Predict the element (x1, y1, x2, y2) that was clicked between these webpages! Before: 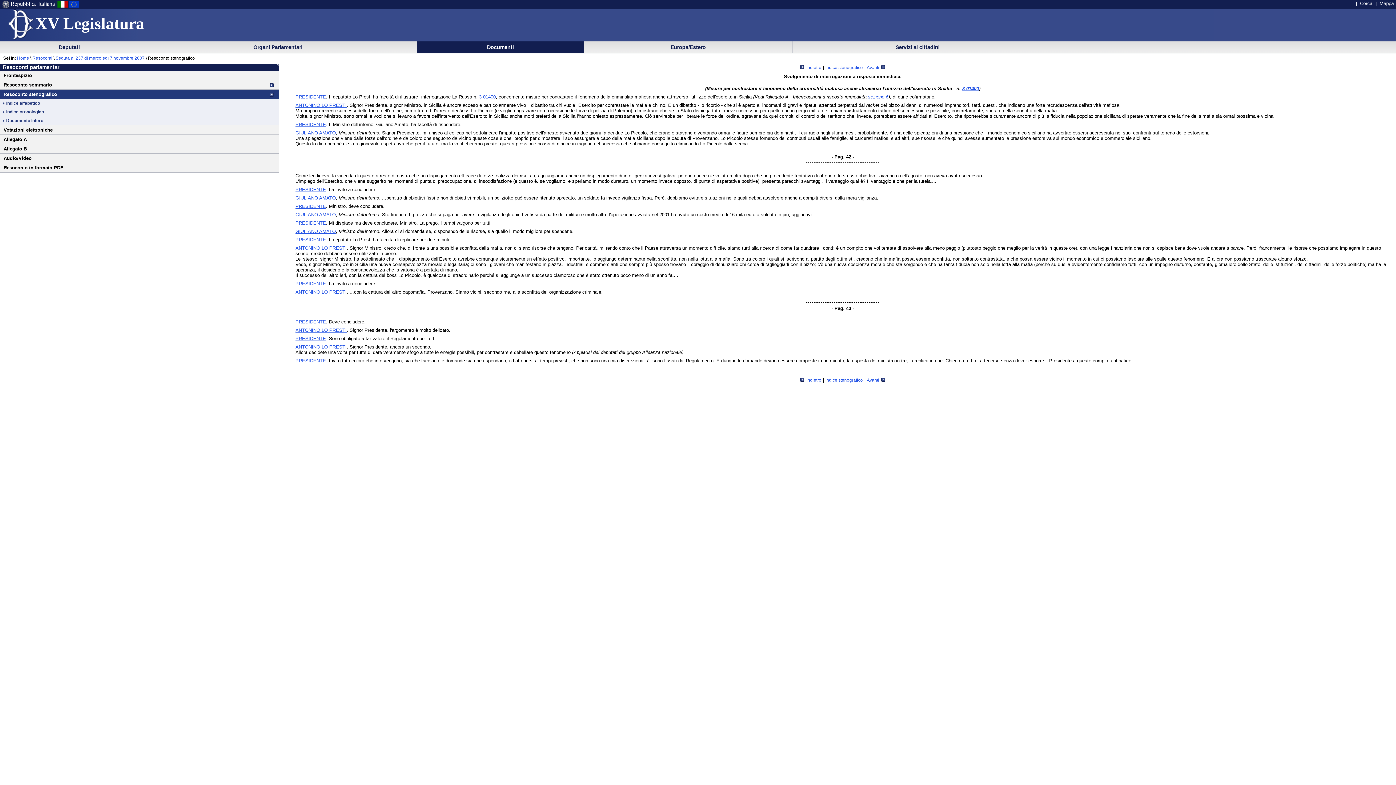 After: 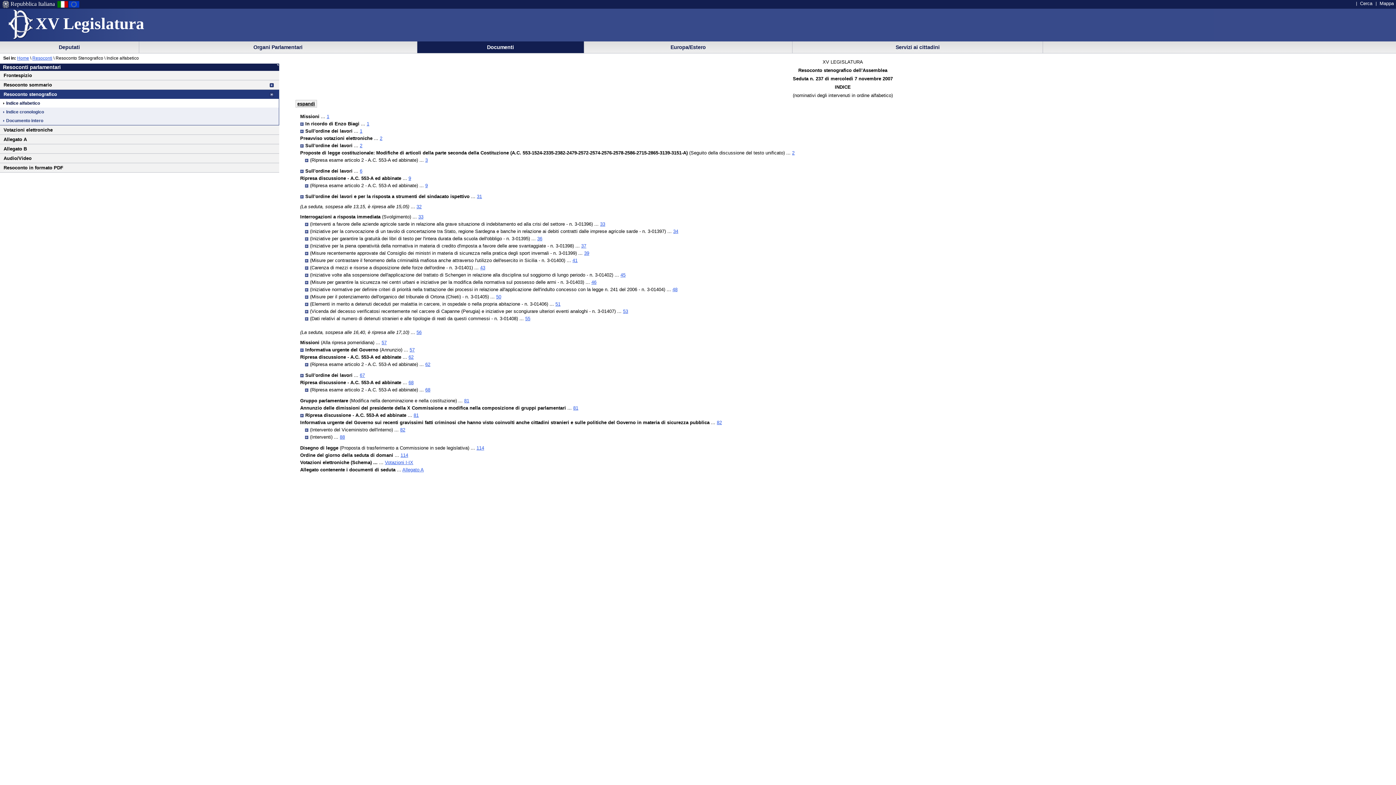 Action: label: Indice alfabetico bbox: (6, 100, 269, 107)